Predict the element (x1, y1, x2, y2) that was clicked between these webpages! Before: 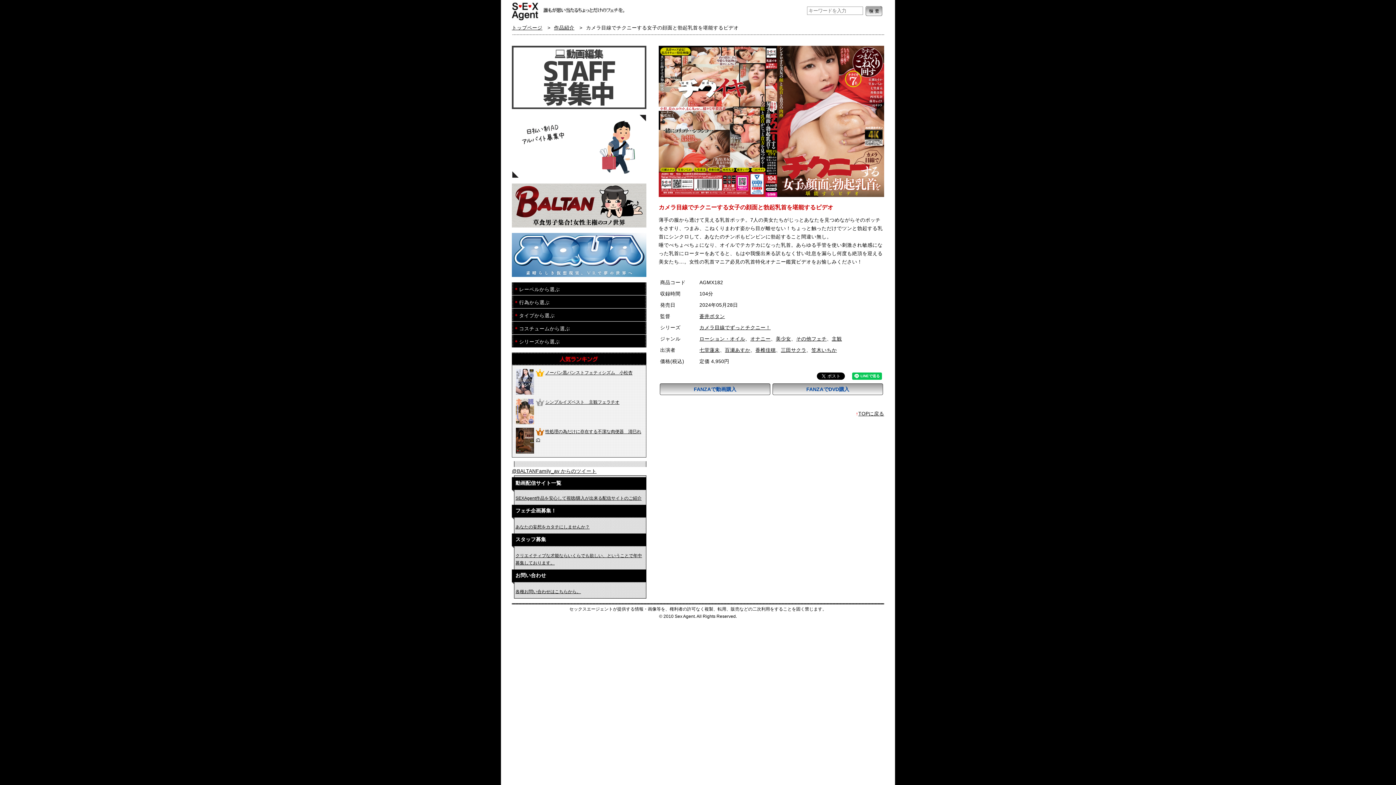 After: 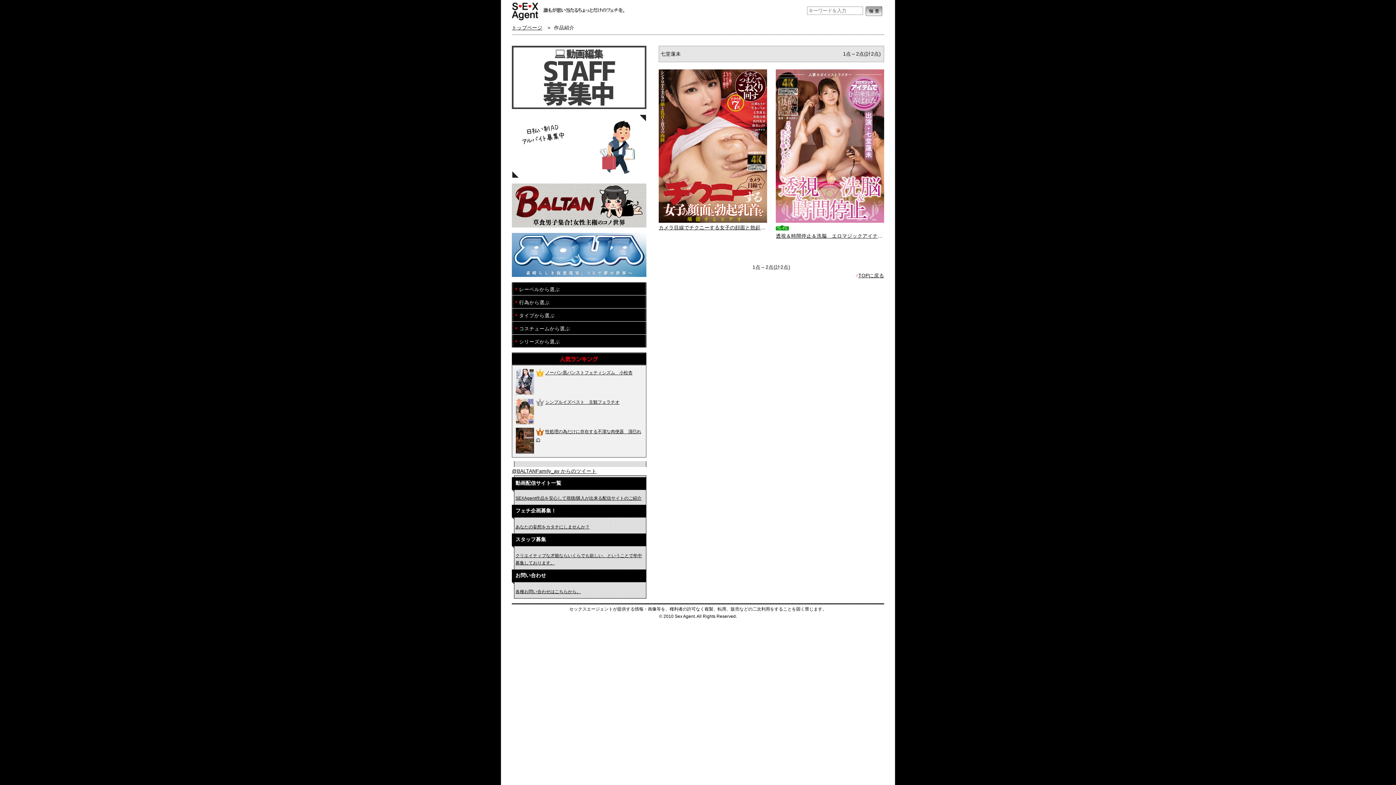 Action: label: 七堂蓮未 bbox: (699, 347, 720, 353)